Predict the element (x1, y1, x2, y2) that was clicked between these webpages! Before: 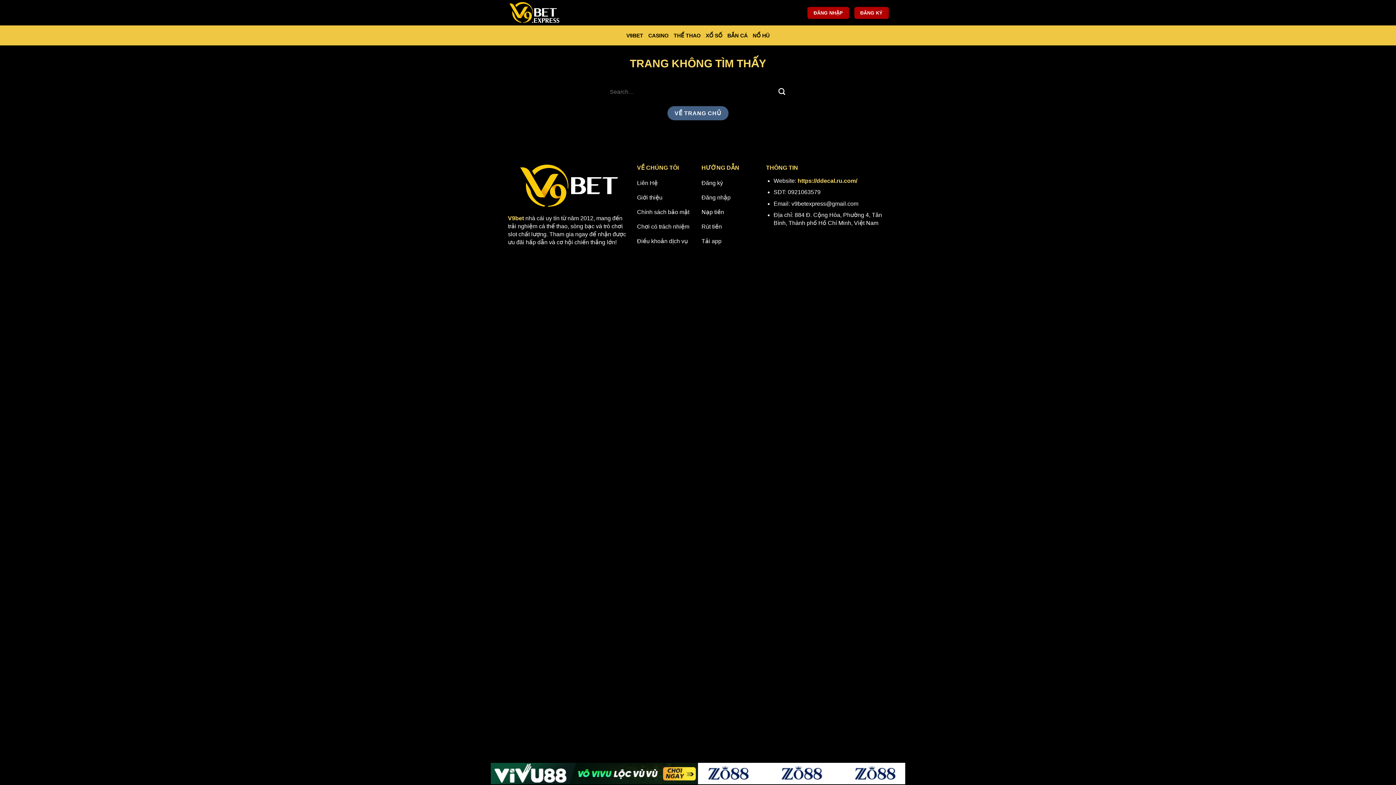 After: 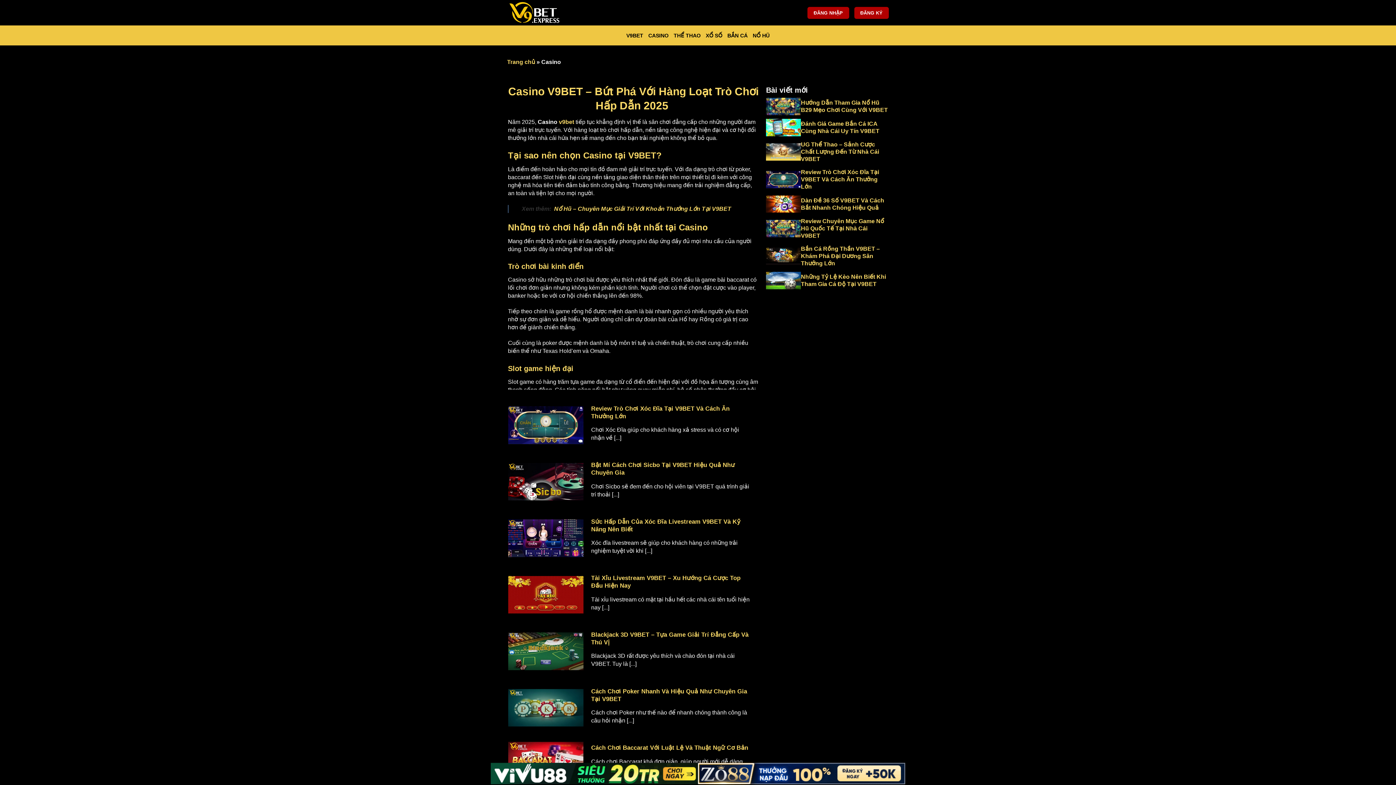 Action: bbox: (648, 28, 668, 42) label: CASINO